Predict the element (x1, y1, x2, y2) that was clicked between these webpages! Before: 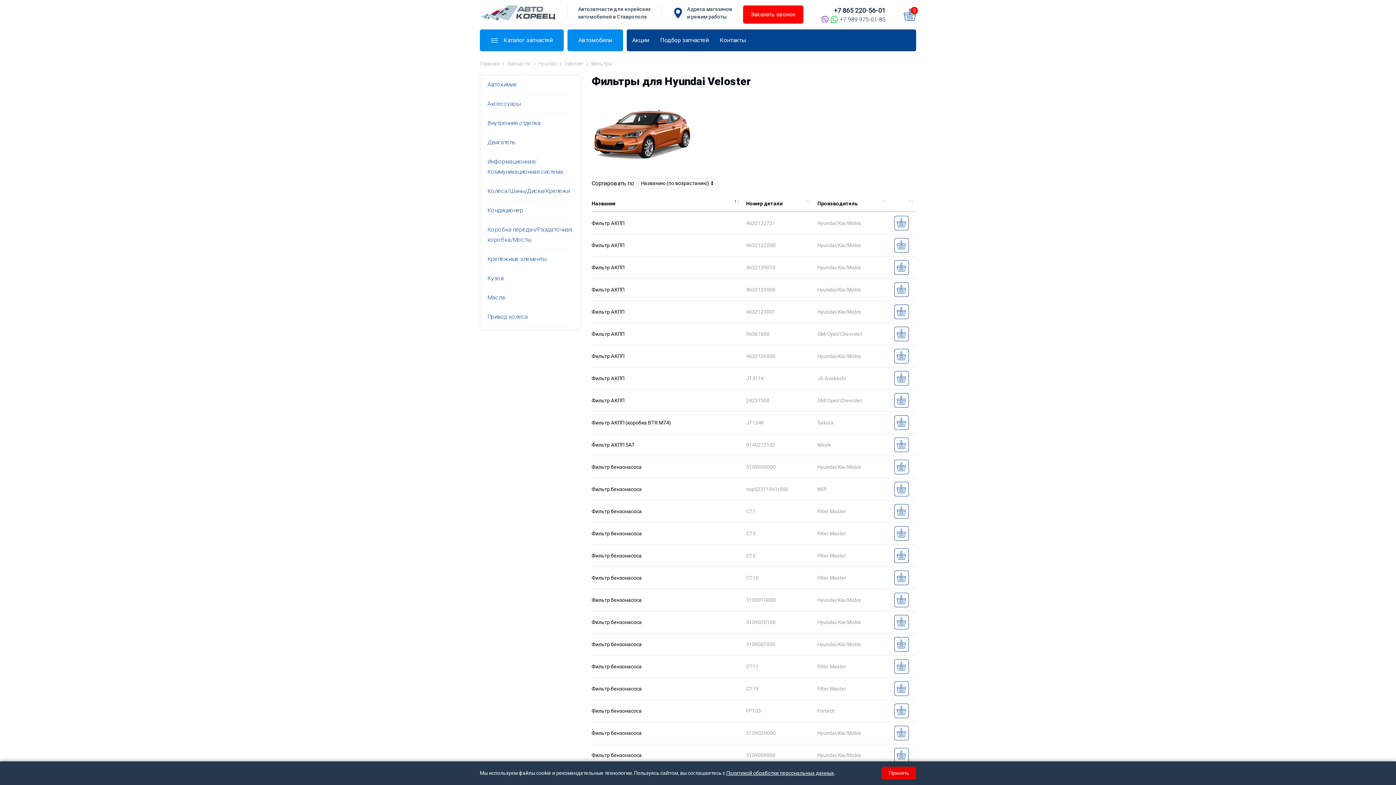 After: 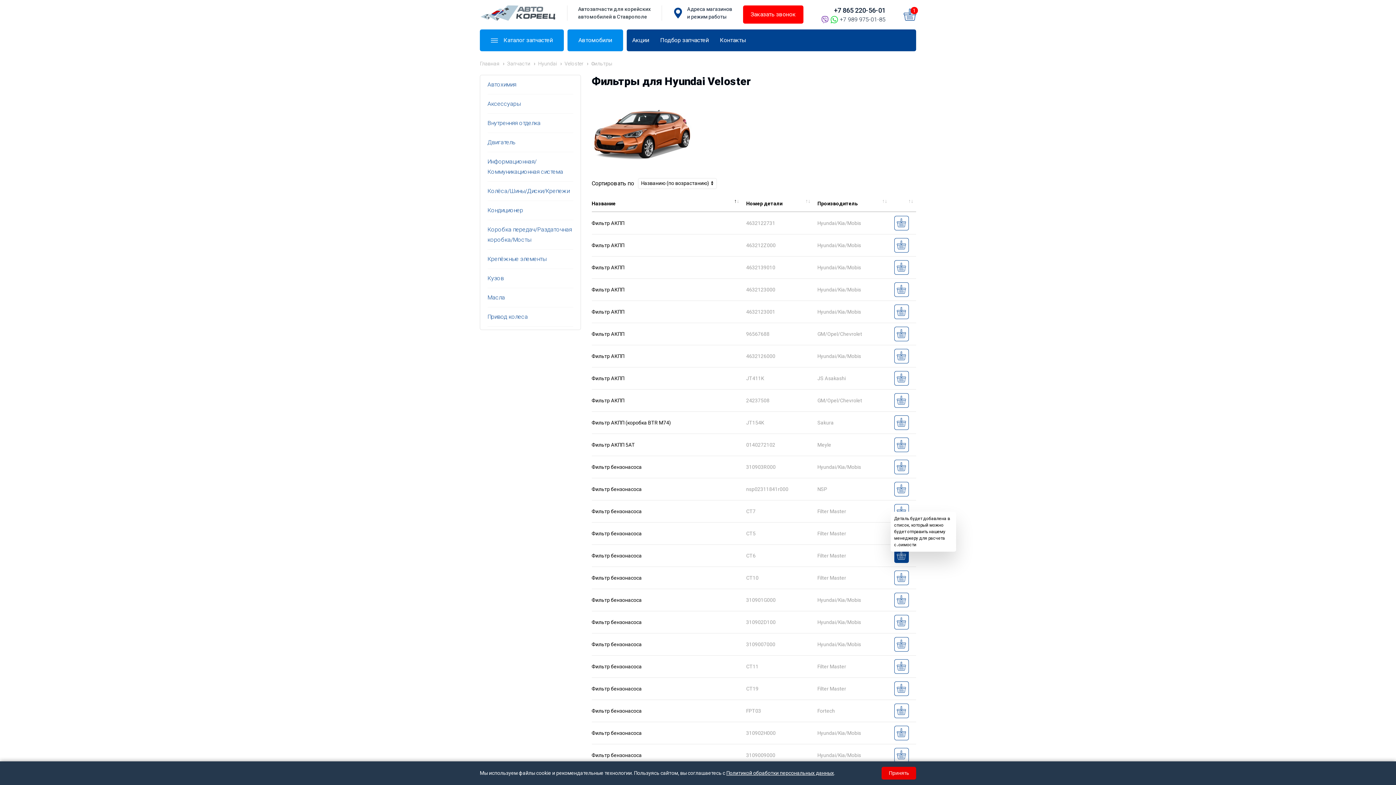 Action: bbox: (894, 548, 908, 563)